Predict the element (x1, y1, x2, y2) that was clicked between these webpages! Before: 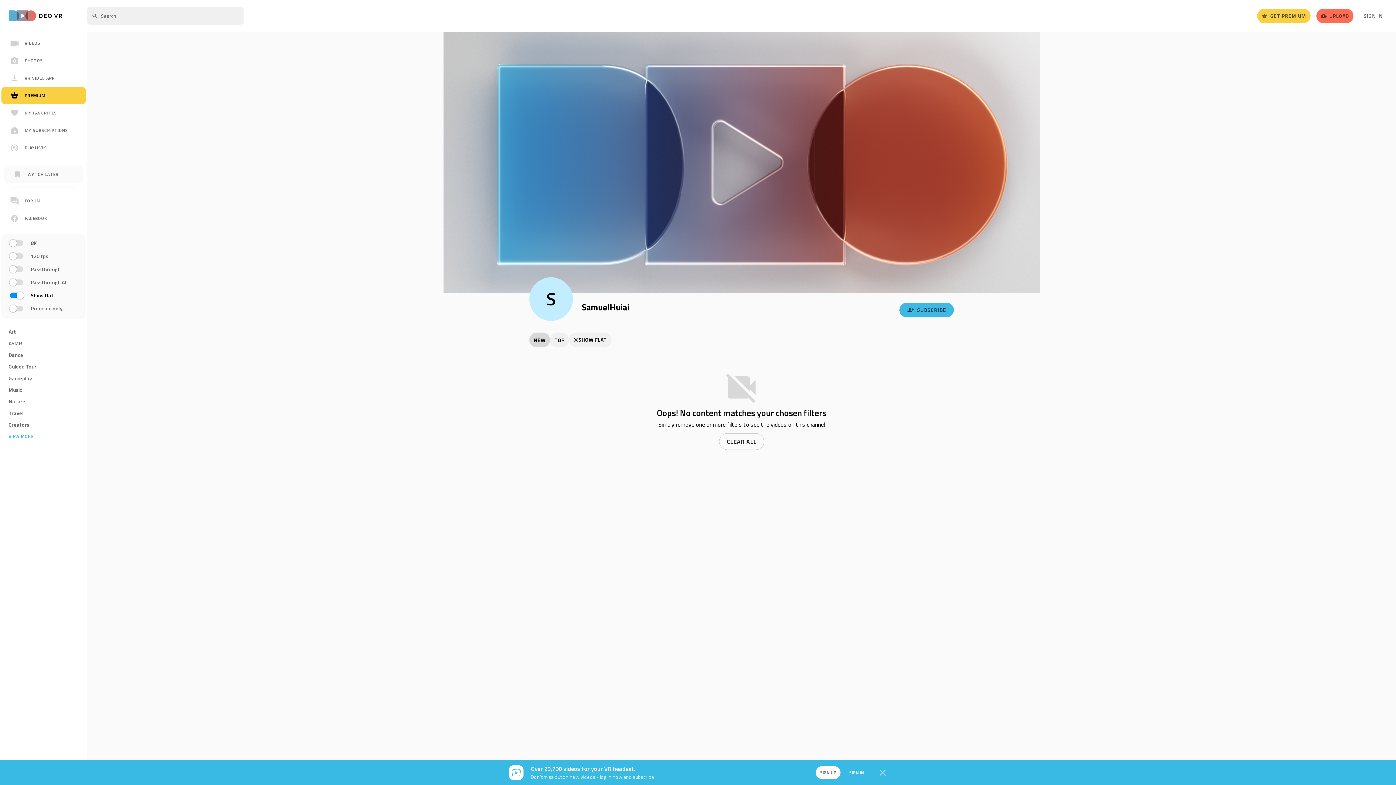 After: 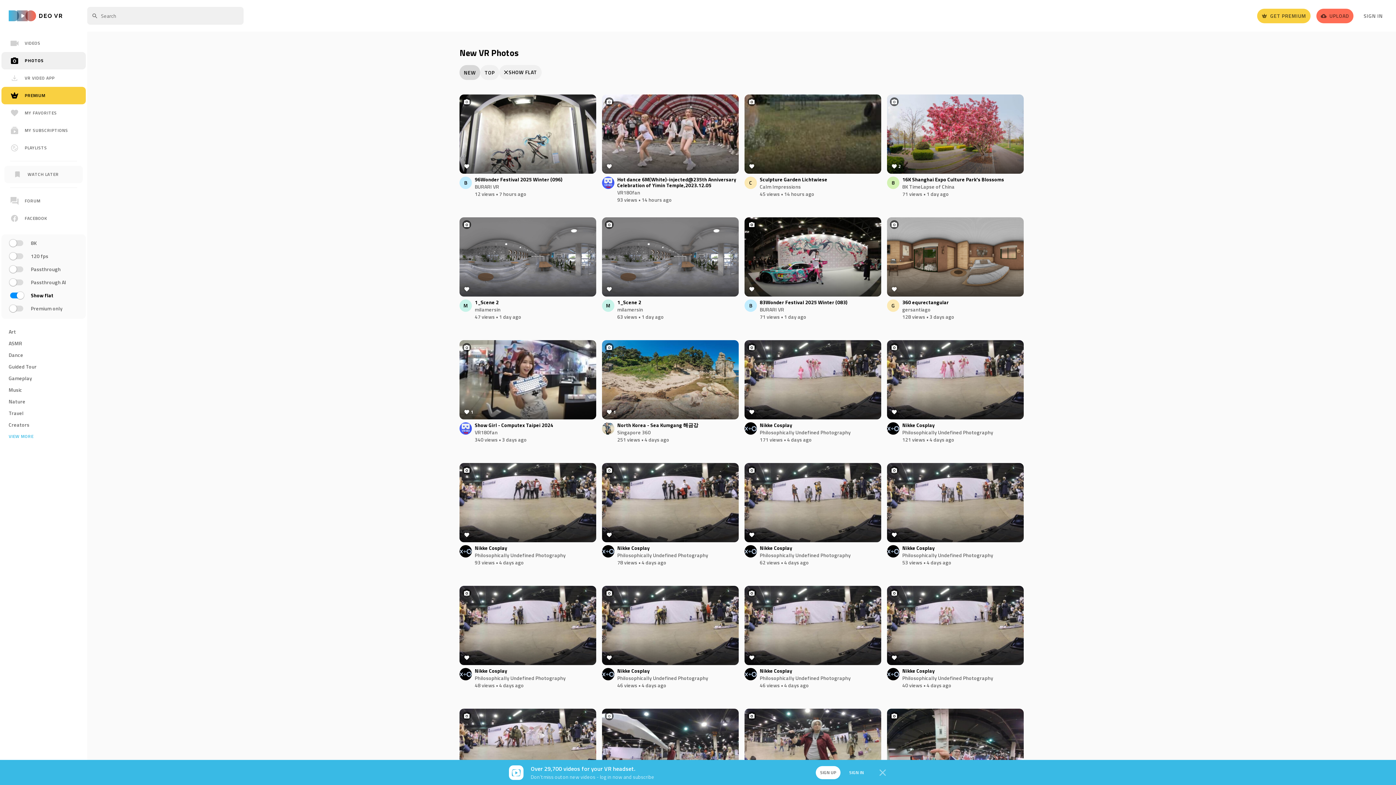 Action: bbox: (1, 52, 85, 69) label: PHOTOS